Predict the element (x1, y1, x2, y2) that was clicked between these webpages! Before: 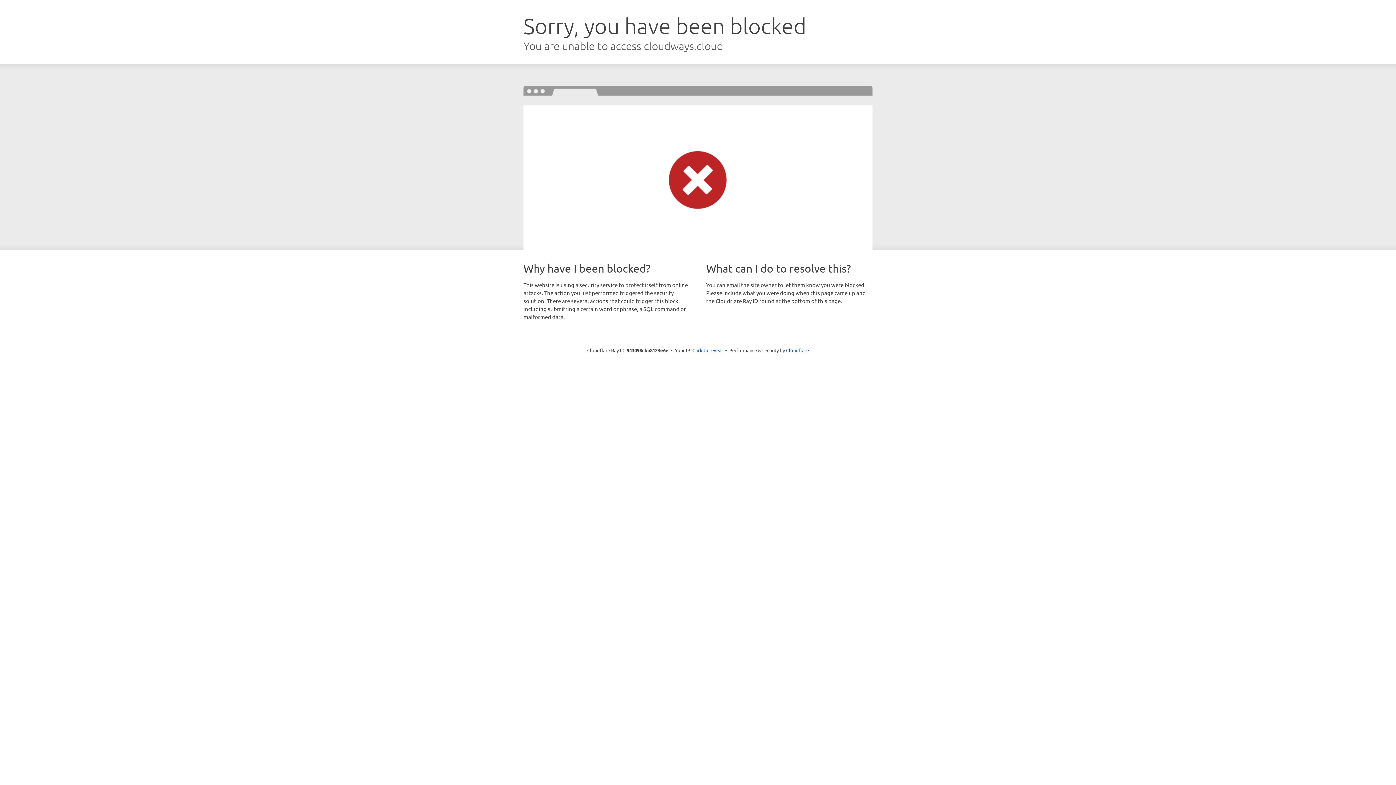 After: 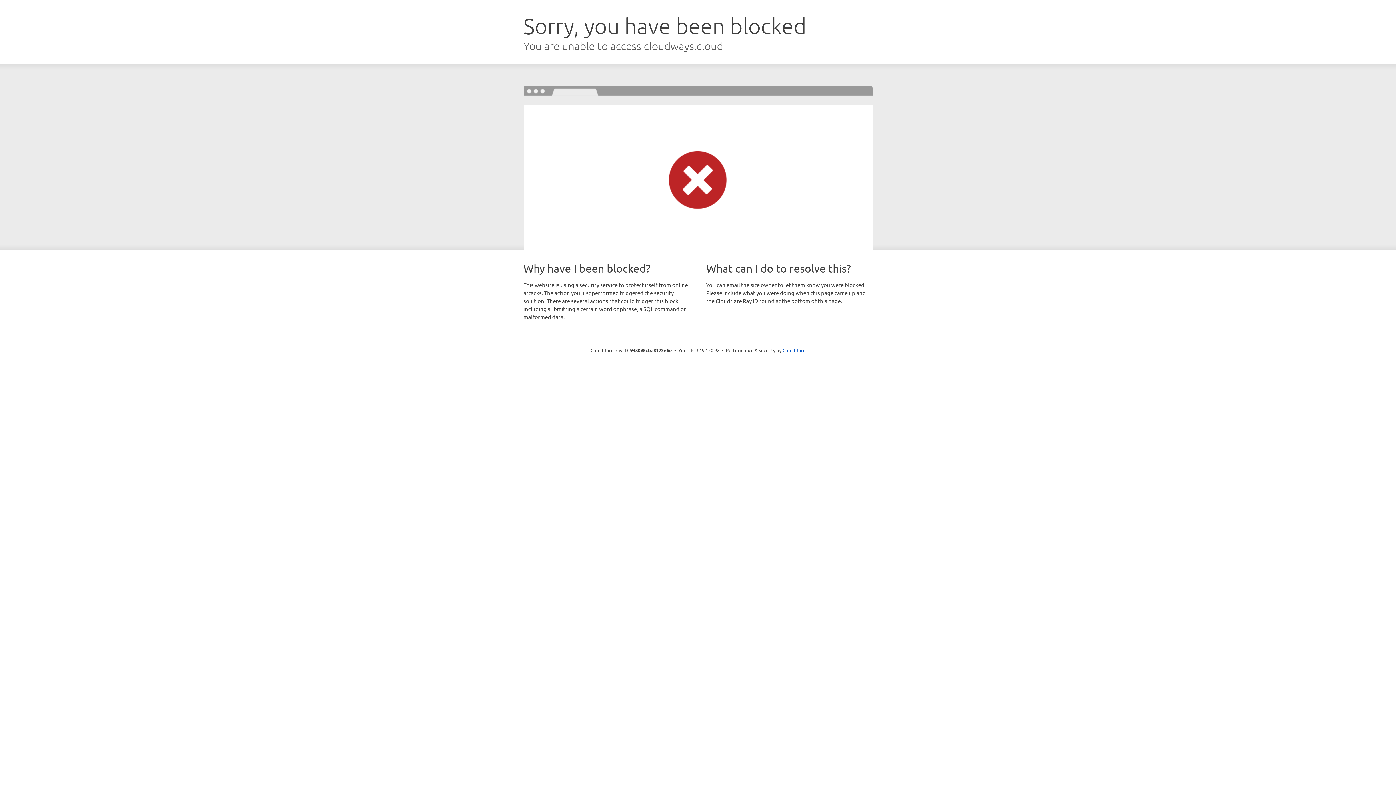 Action: bbox: (692, 346, 723, 353) label: Click to reveal